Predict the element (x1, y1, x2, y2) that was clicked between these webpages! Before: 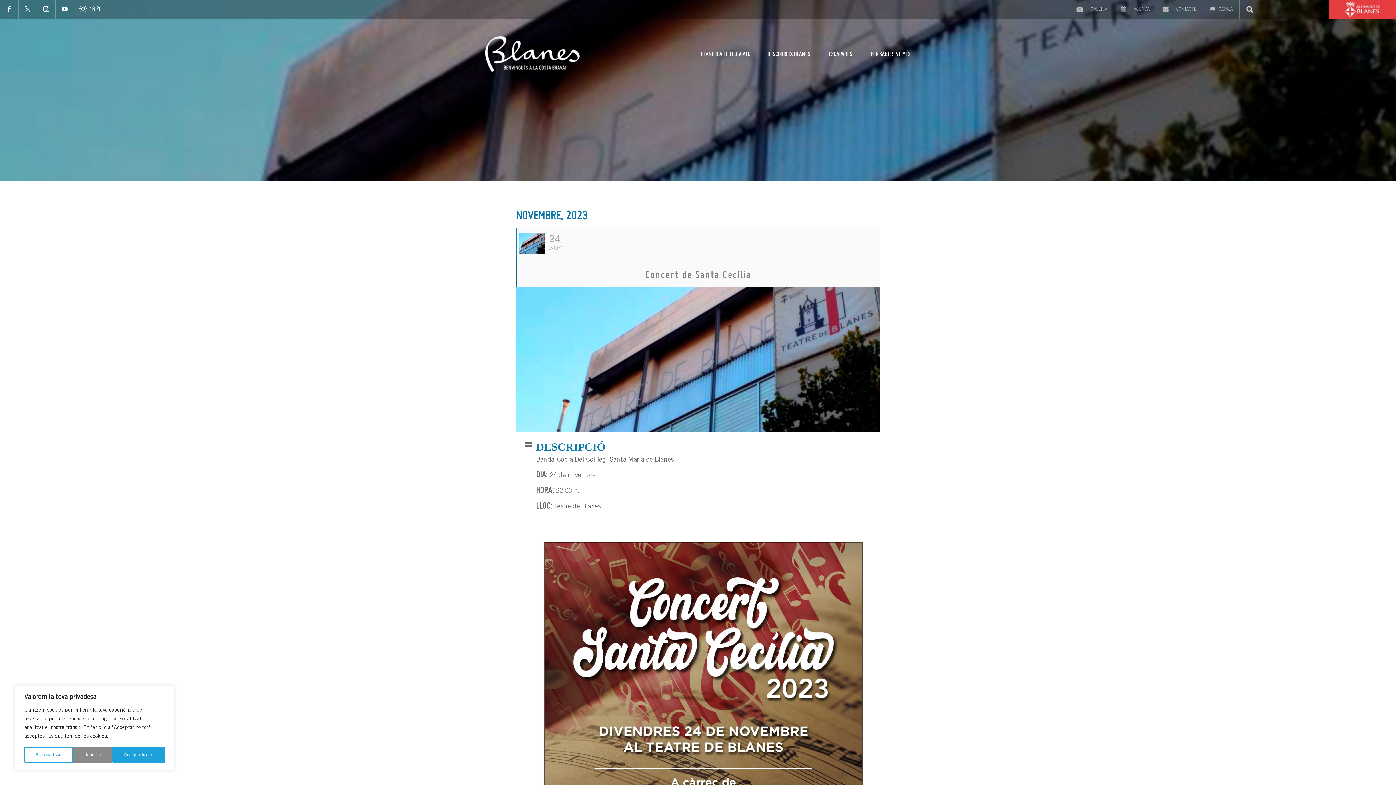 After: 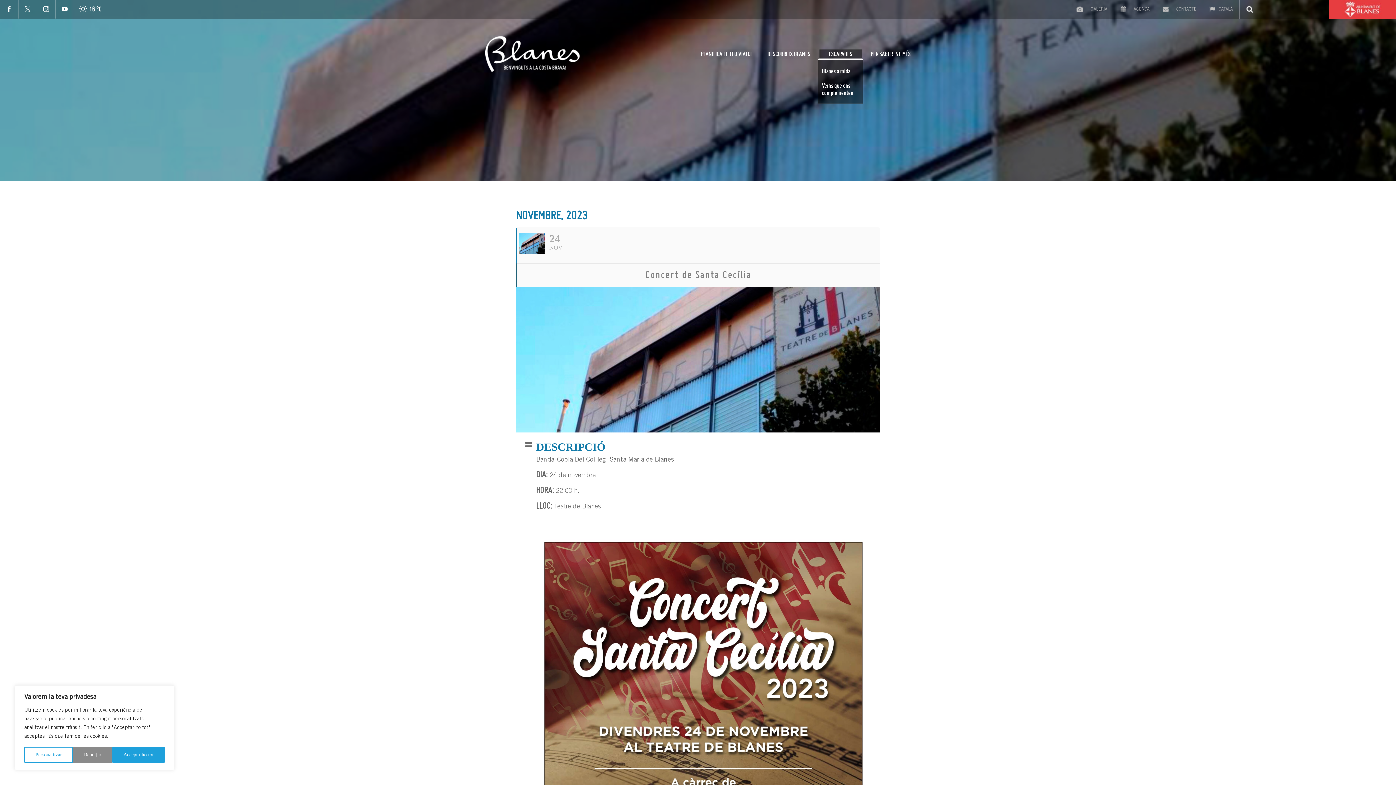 Action: bbox: (818, 48, 862, 59) label: ESCAPADES